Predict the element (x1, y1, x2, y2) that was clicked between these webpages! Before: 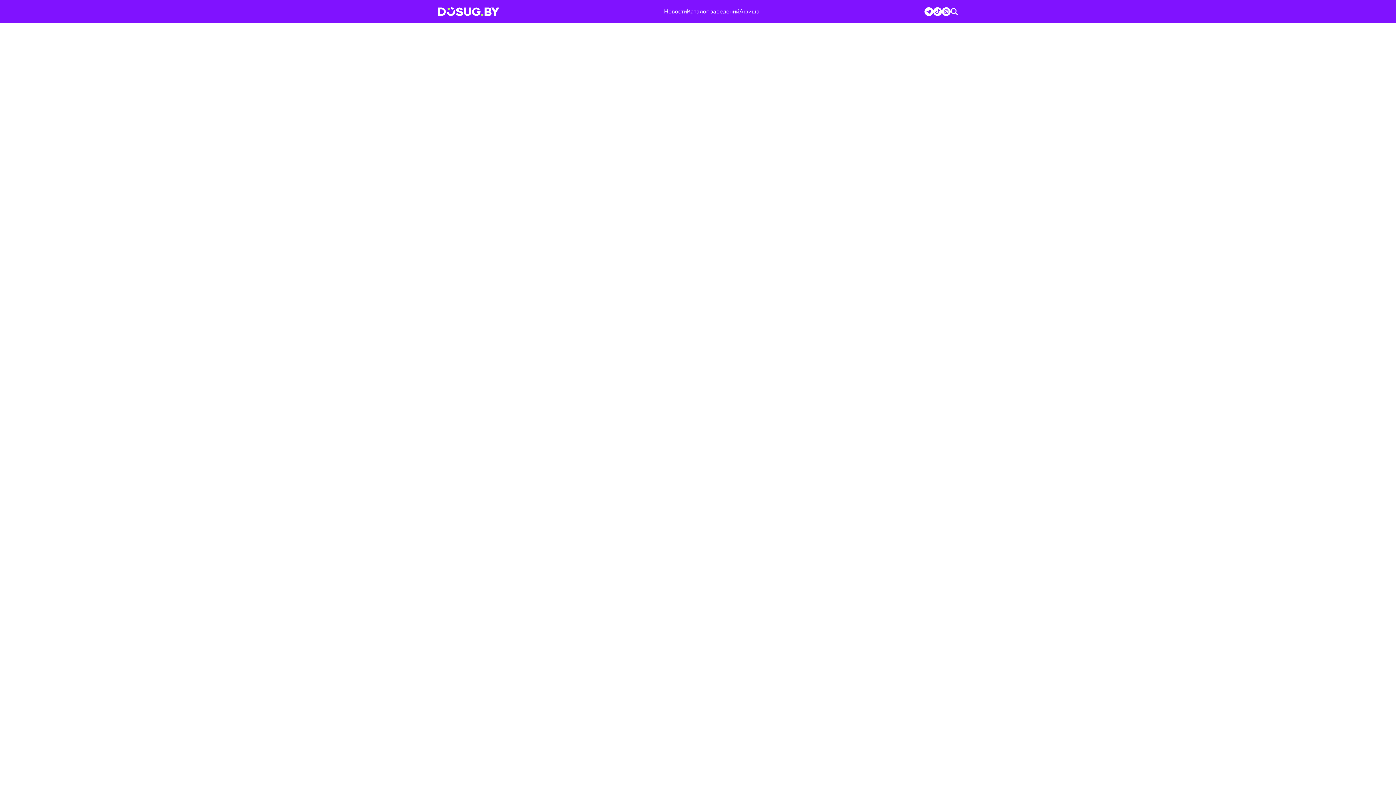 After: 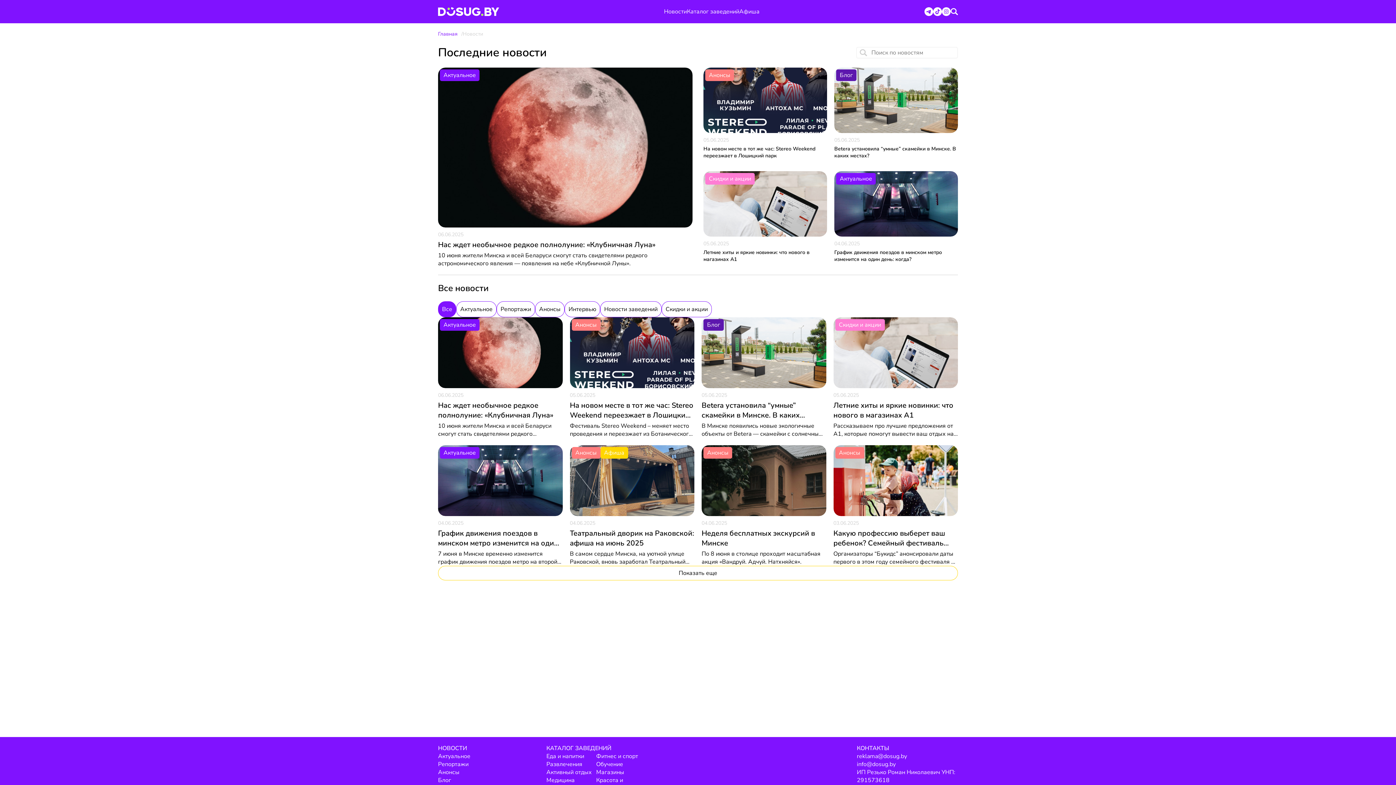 Action: label: Новости bbox: (664, 7, 687, 15)